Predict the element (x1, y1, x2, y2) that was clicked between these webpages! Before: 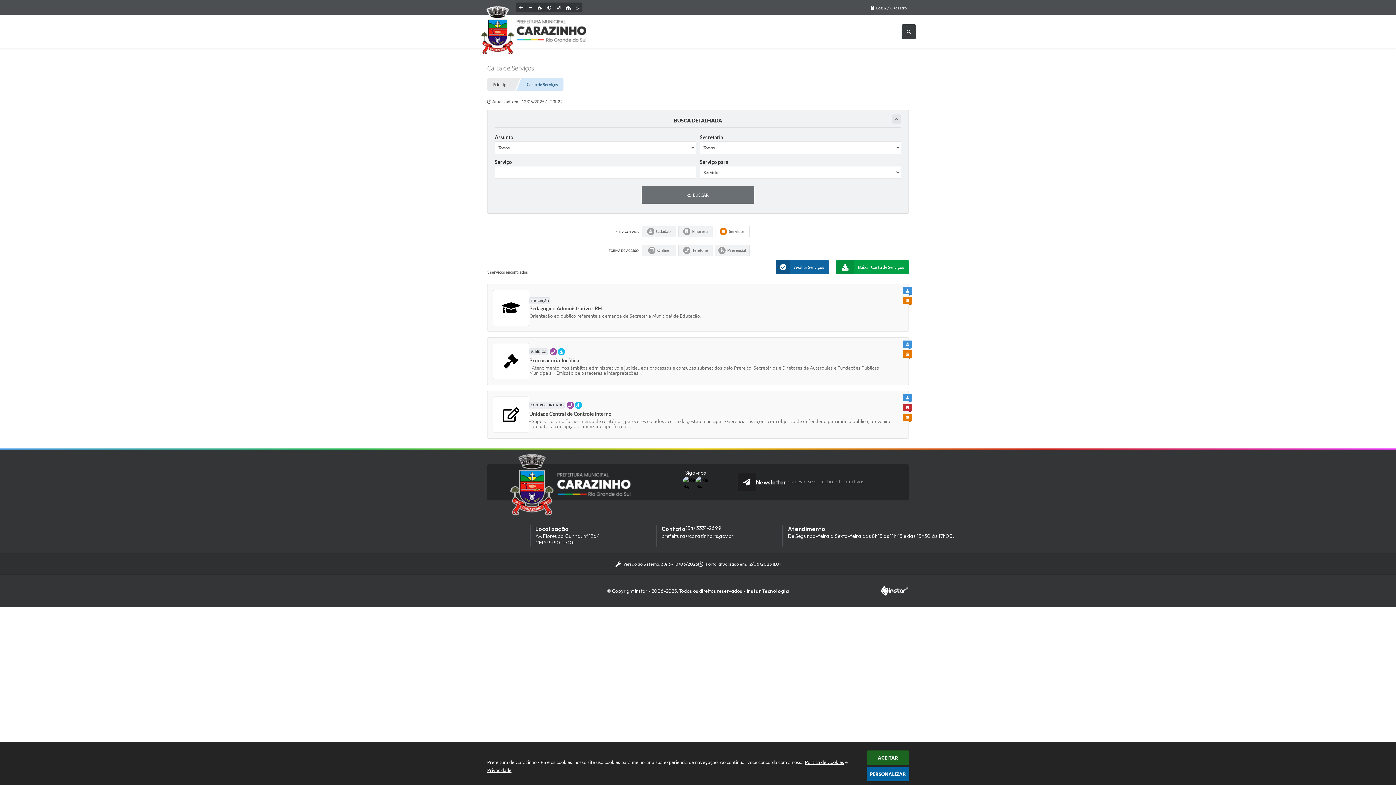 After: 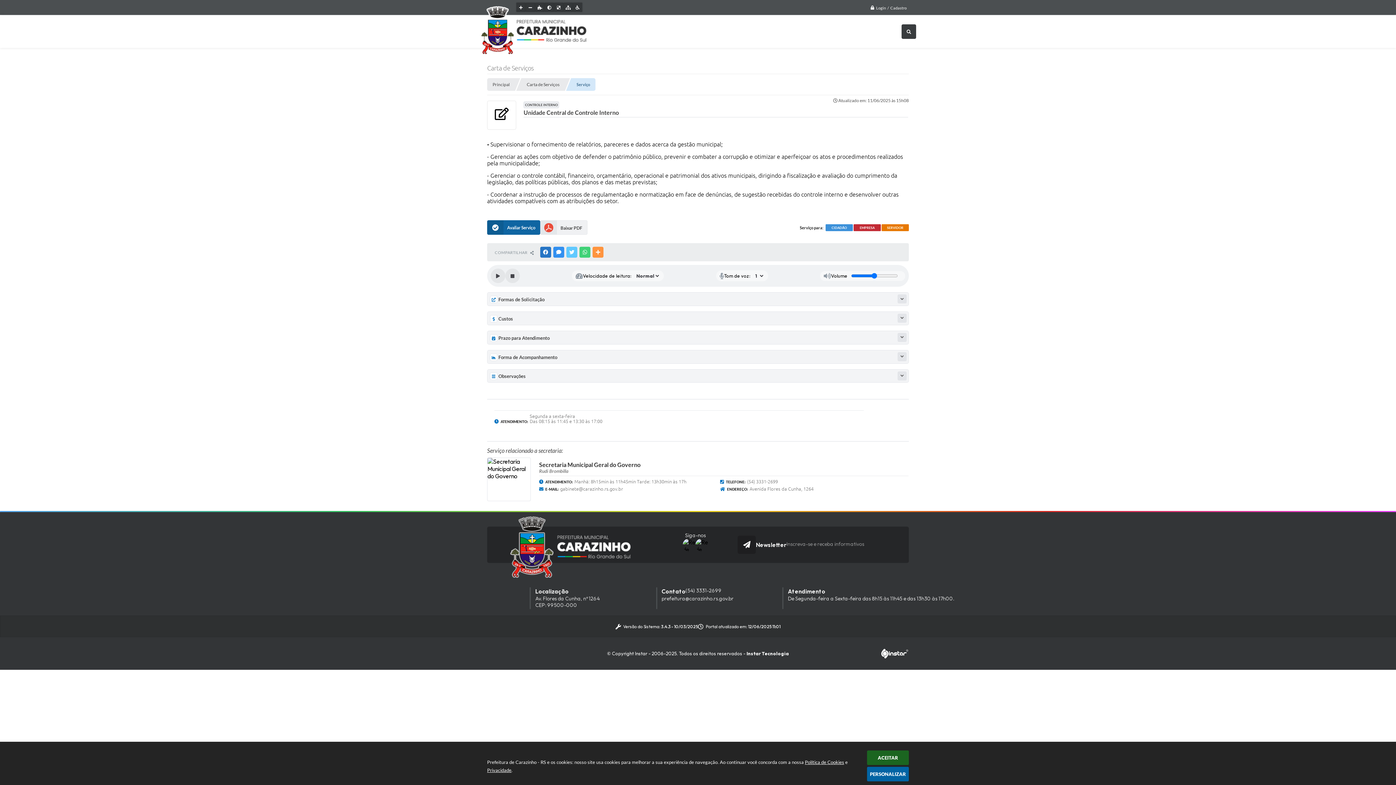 Action: bbox: (487, 390, 909, 438) label: CONTROLE INTERNO  TELEFONE  PRESENCIAL
Unidade Central de Controle Interno
- Supervisionar o fornecimento de relatórios, pareceres e dados acerca da gestão municipal; - Gerenciar as ações com objetivo de defender o patrimônio público, prevenir e combater a corrupção e otimizar e aperfeiçoar...
PARA CIDADÃO
PARA EMPRESA
PARA SERVIDOR